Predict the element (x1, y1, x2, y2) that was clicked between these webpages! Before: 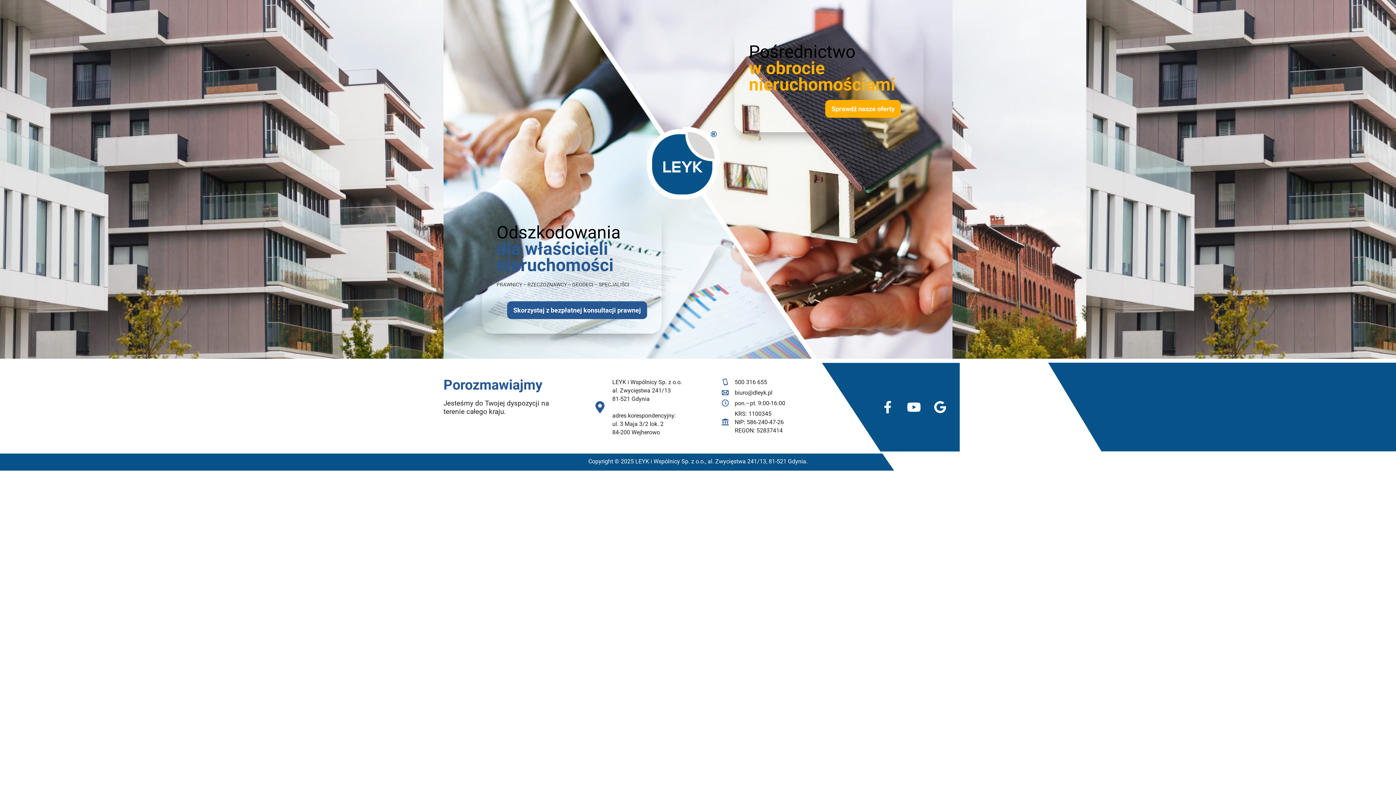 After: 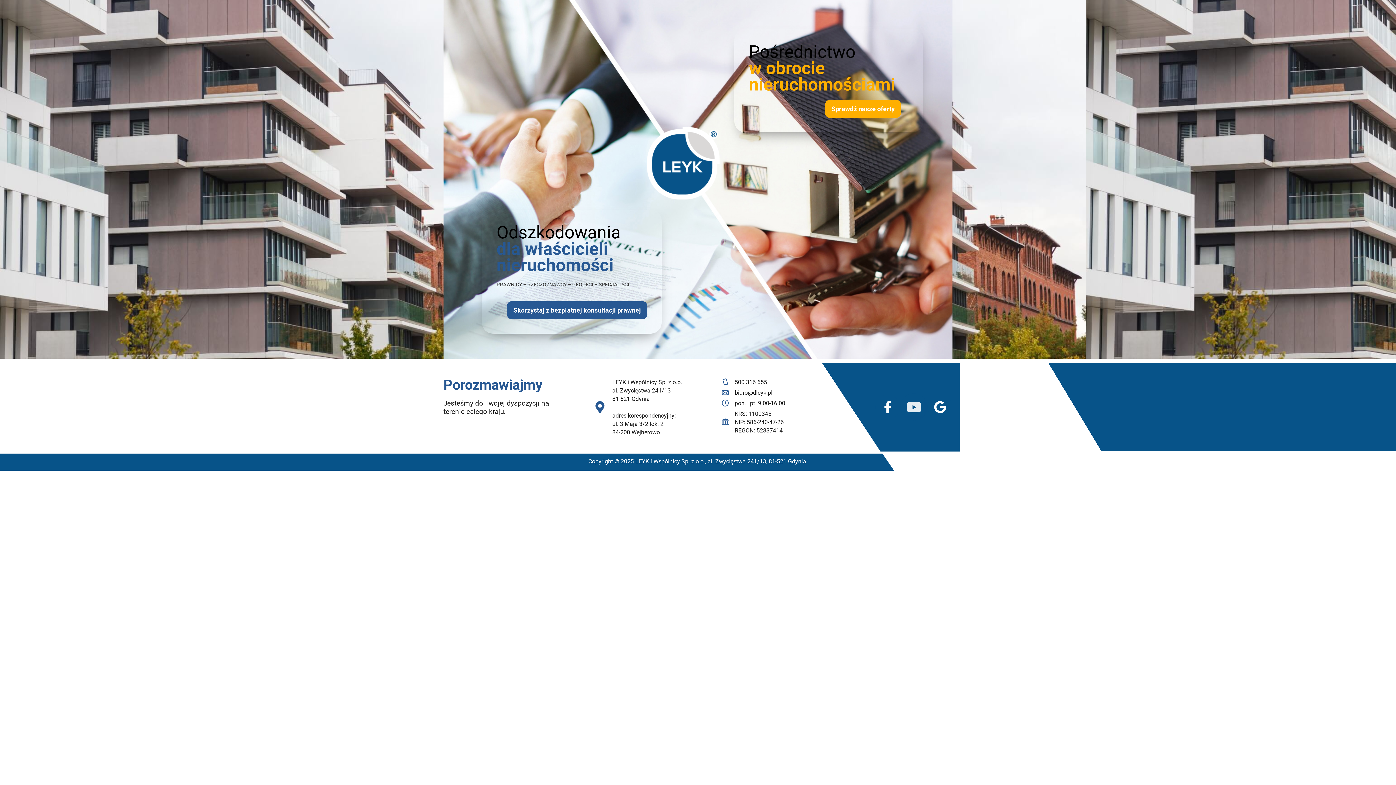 Action: bbox: (901, 395, 926, 419) label: Youtube